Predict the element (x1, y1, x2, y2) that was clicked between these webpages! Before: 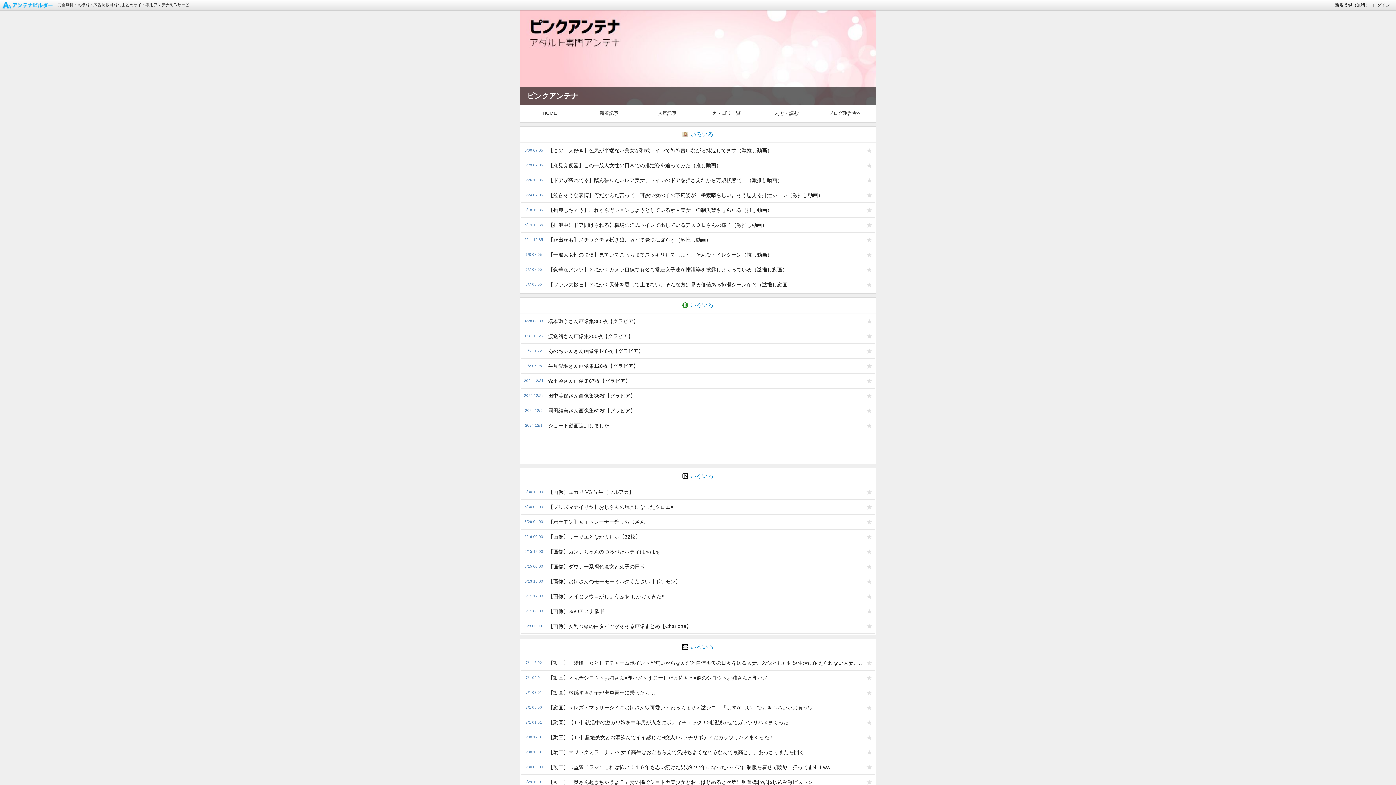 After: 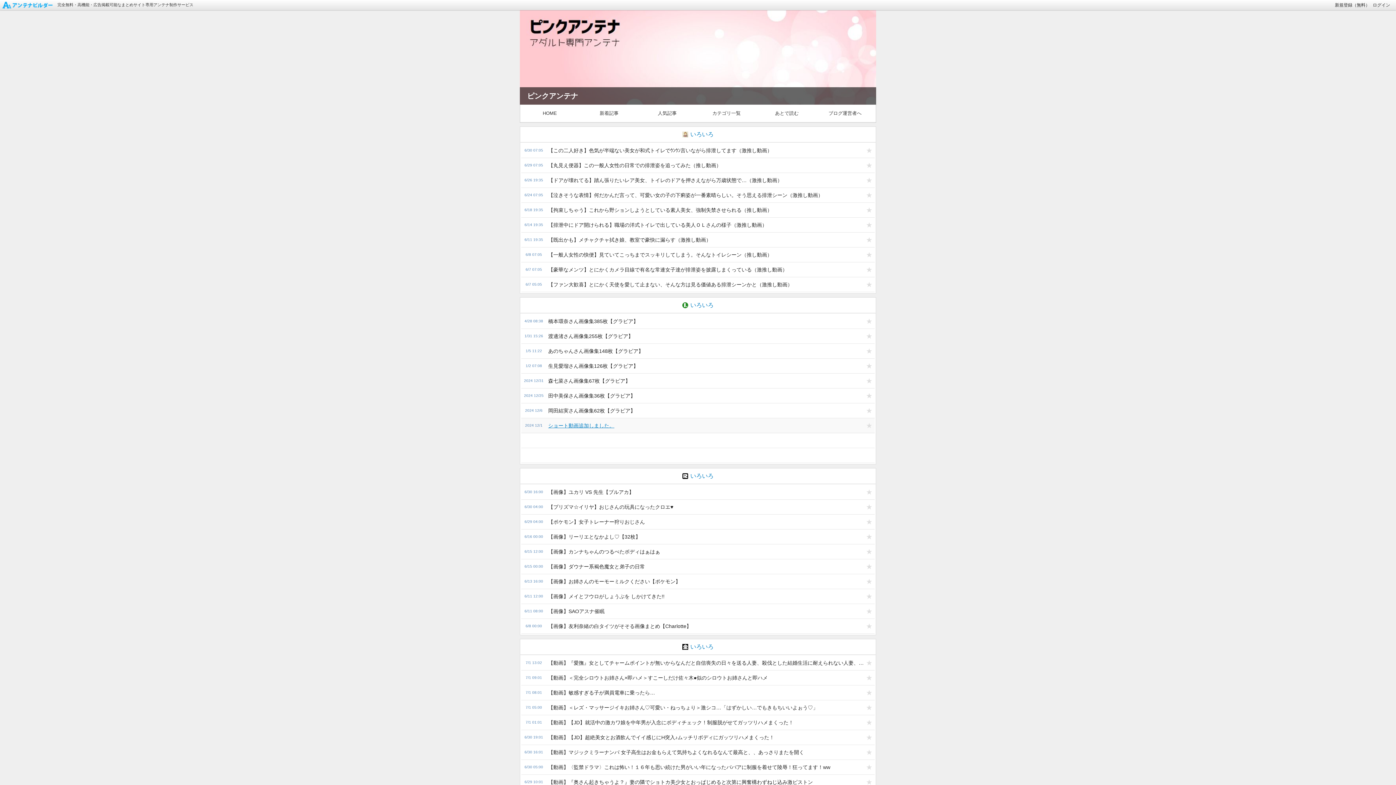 Action: label: ショート動画追加しました。 bbox: (544, 418, 864, 433)